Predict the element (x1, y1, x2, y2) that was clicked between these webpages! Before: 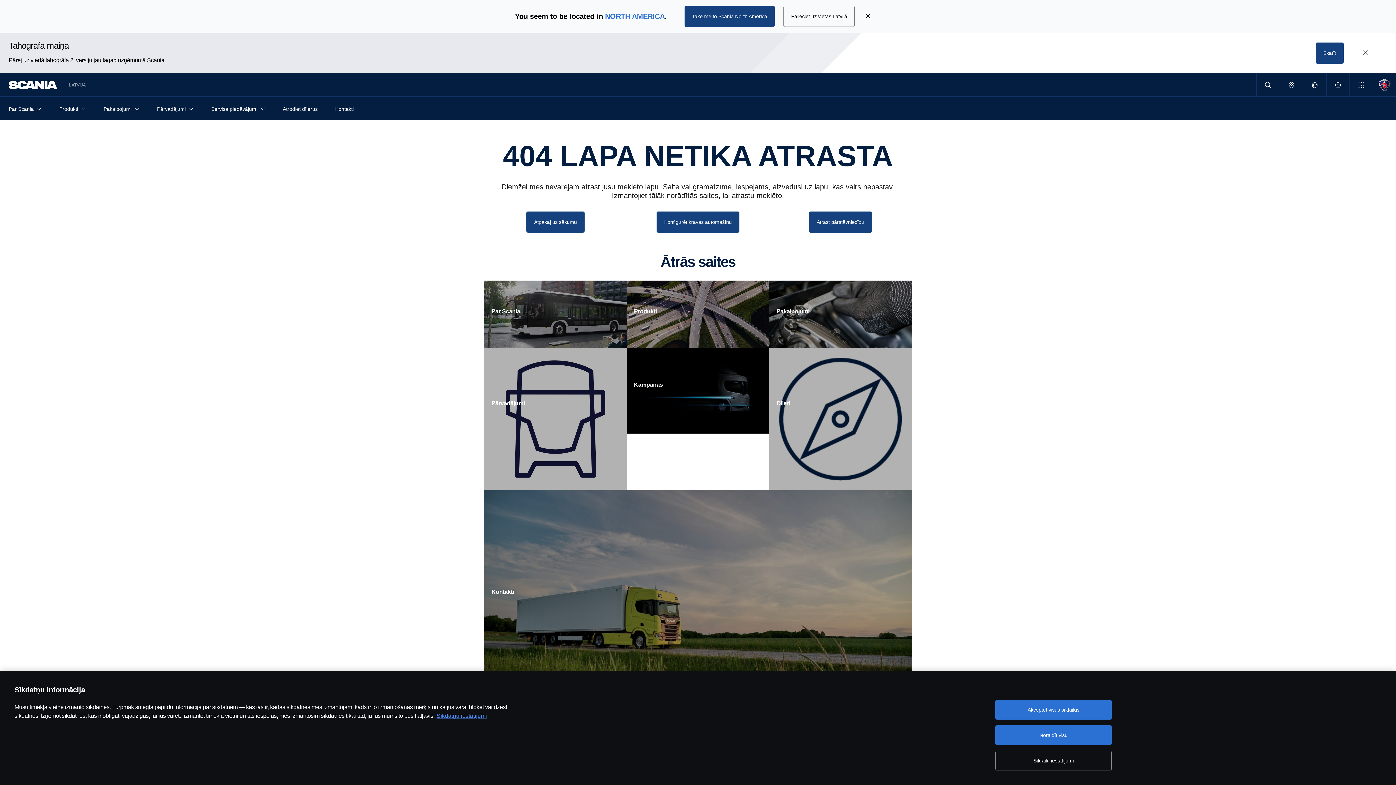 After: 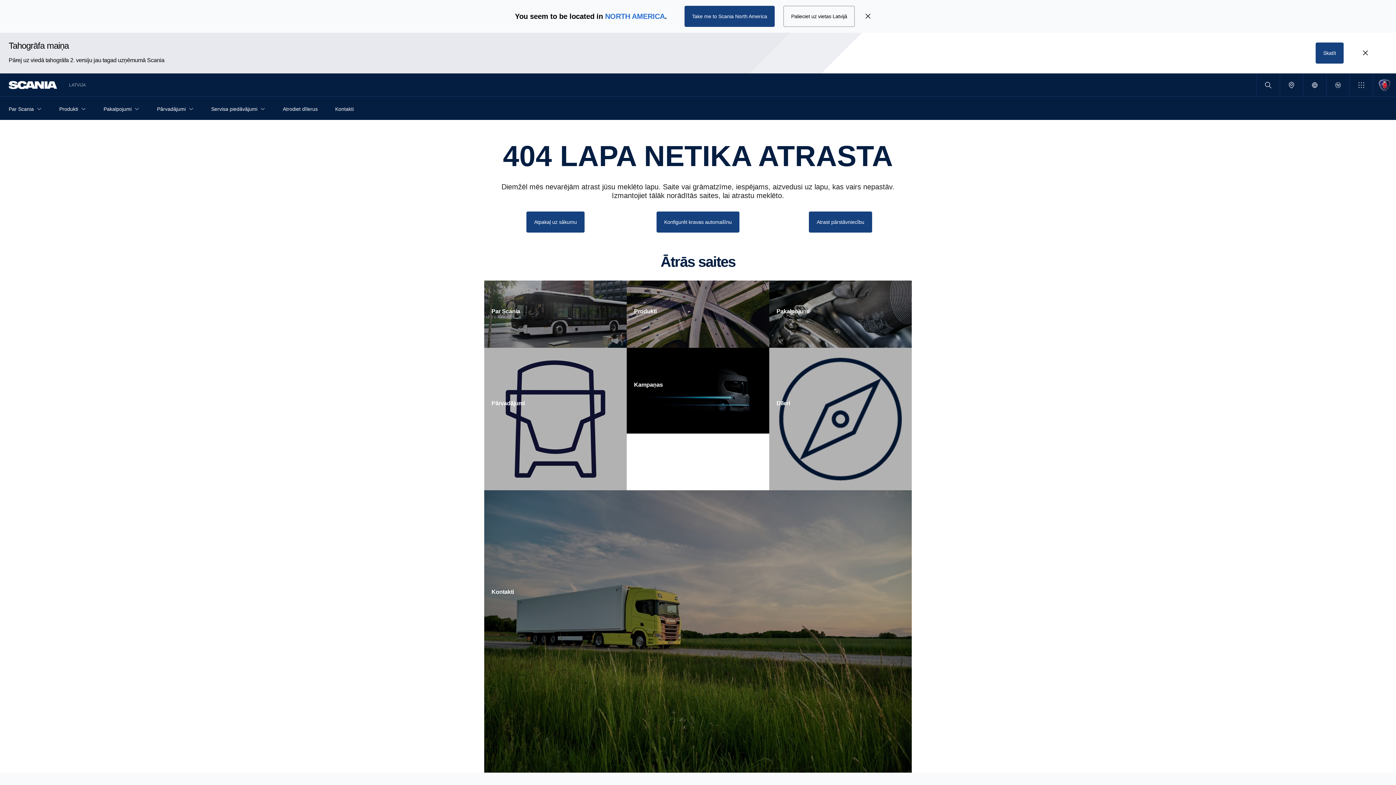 Action: bbox: (995, 725, 1112, 745) label: Noraidīt visu